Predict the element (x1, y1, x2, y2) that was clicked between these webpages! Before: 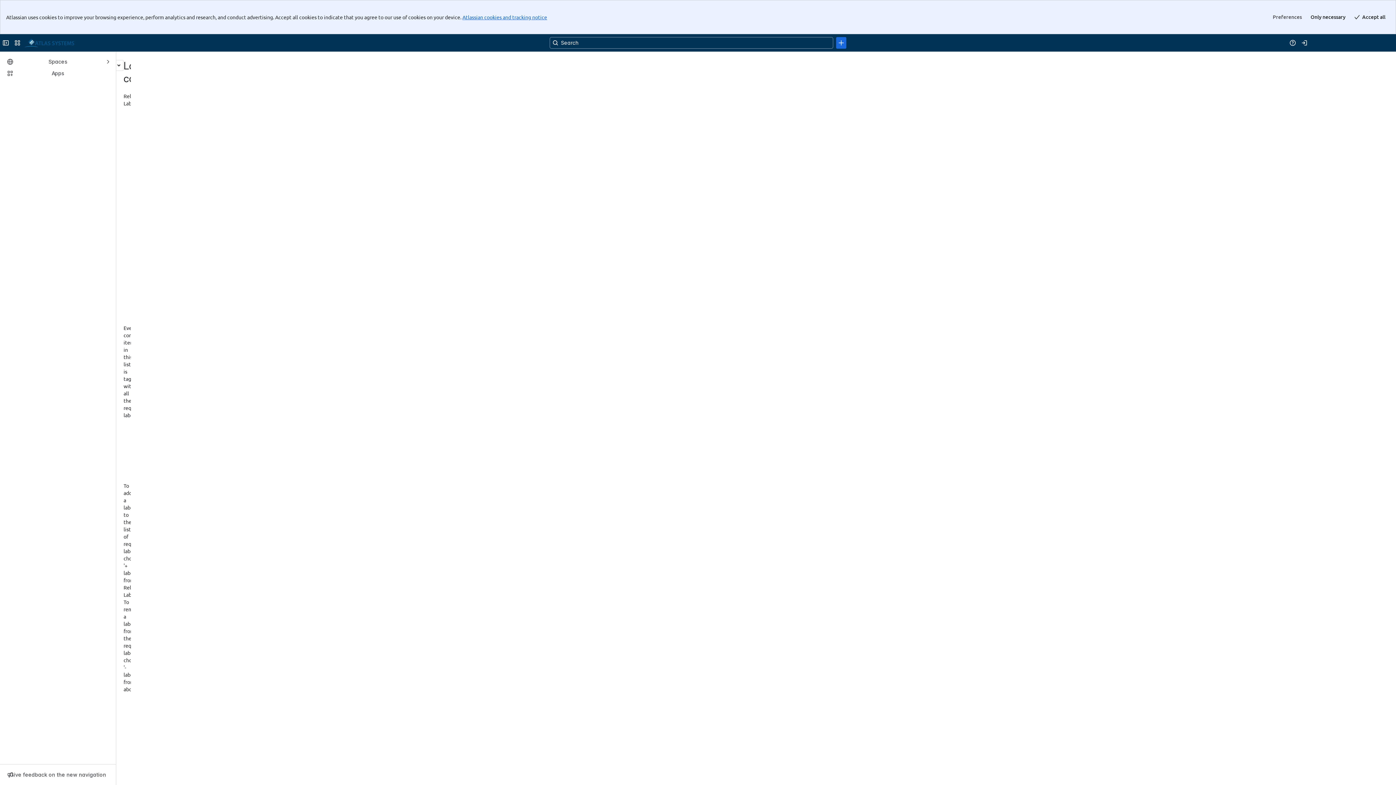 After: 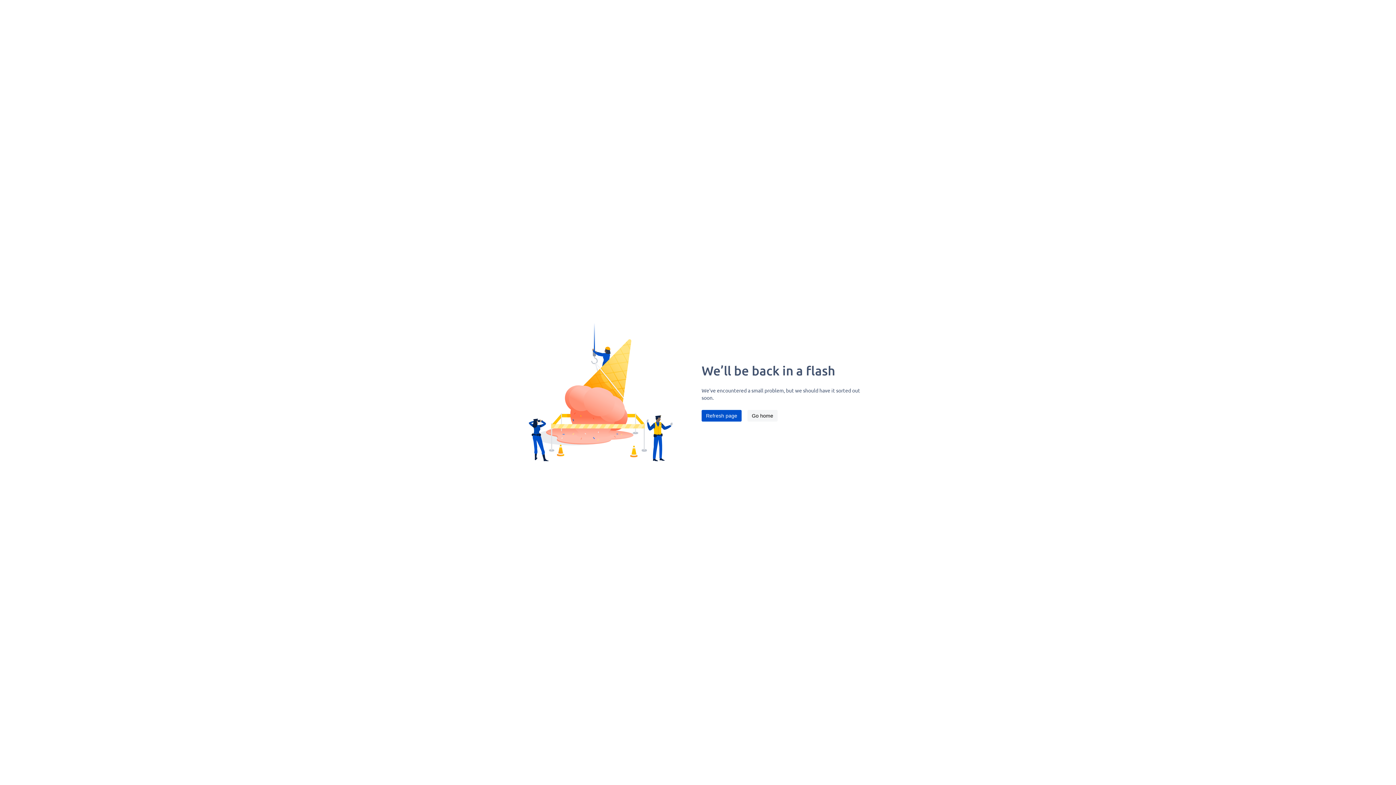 Action: label: table bbox: (225, 56, 237, 63)